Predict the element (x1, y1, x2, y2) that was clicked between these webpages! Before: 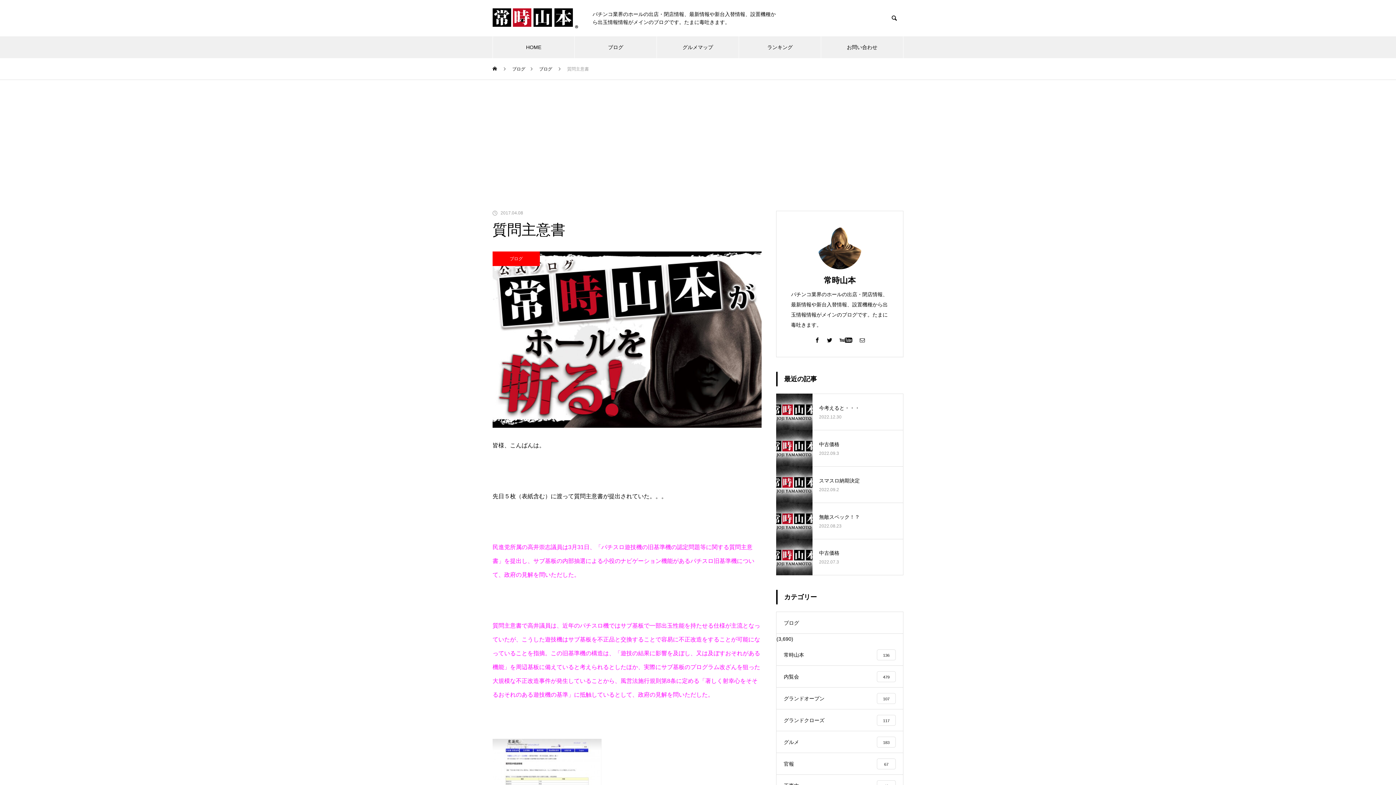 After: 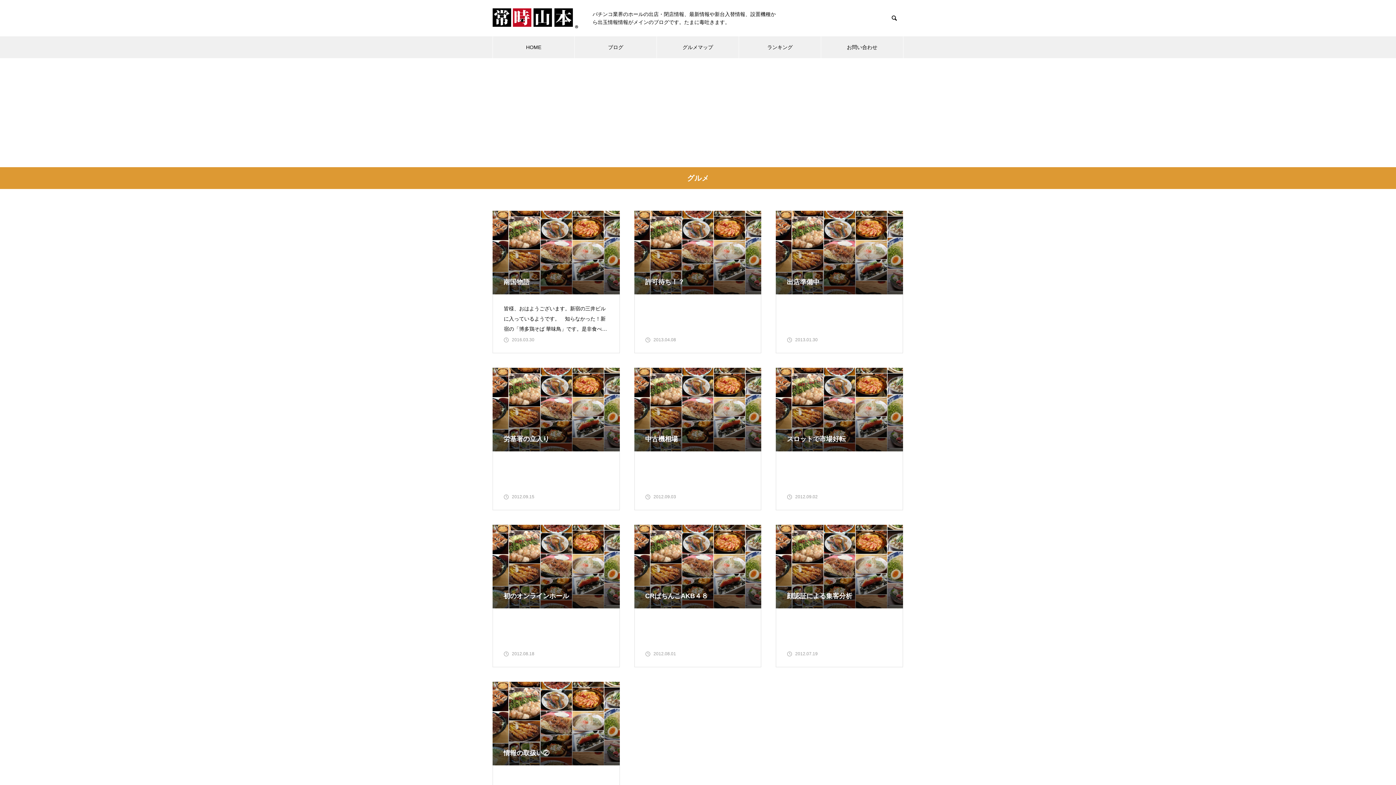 Action: bbox: (776, 731, 903, 753) label: グルメ
183